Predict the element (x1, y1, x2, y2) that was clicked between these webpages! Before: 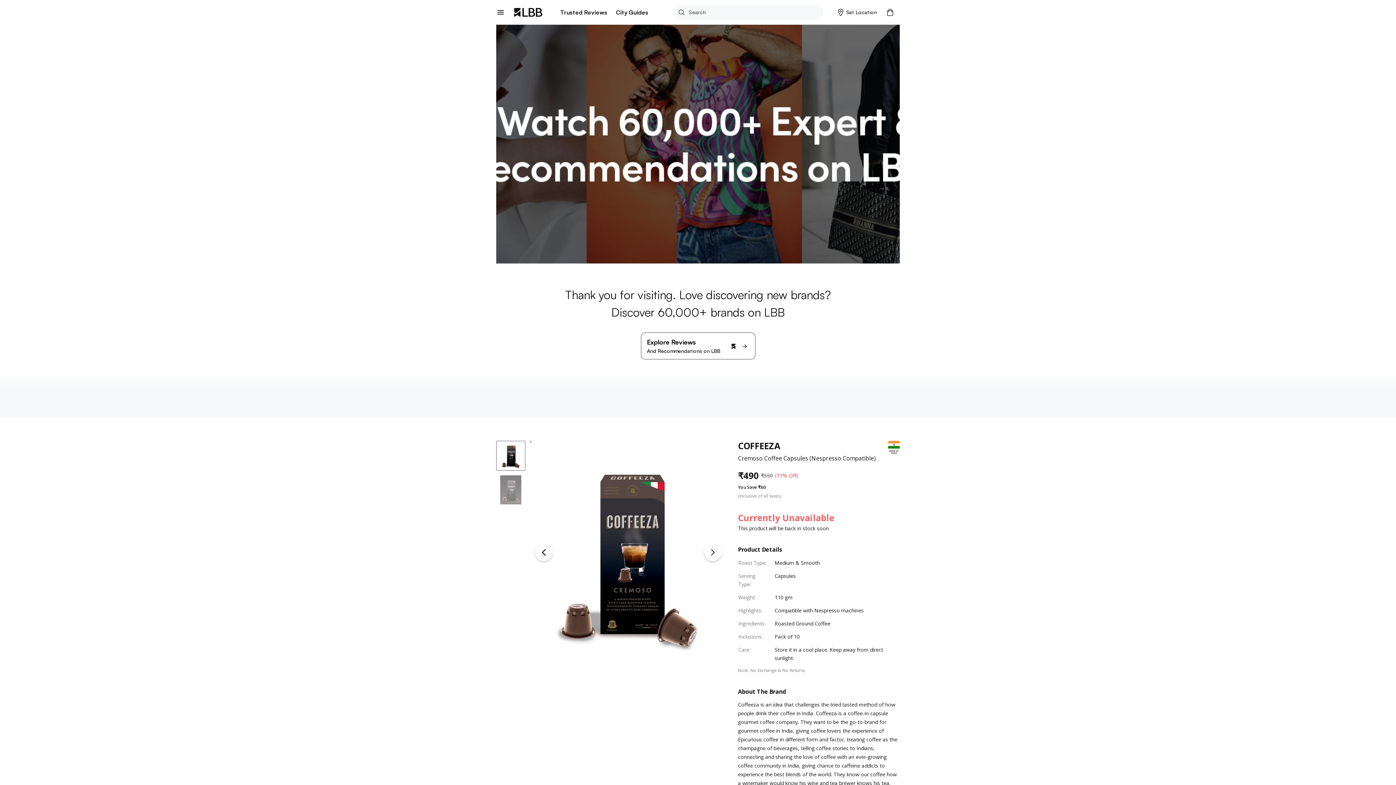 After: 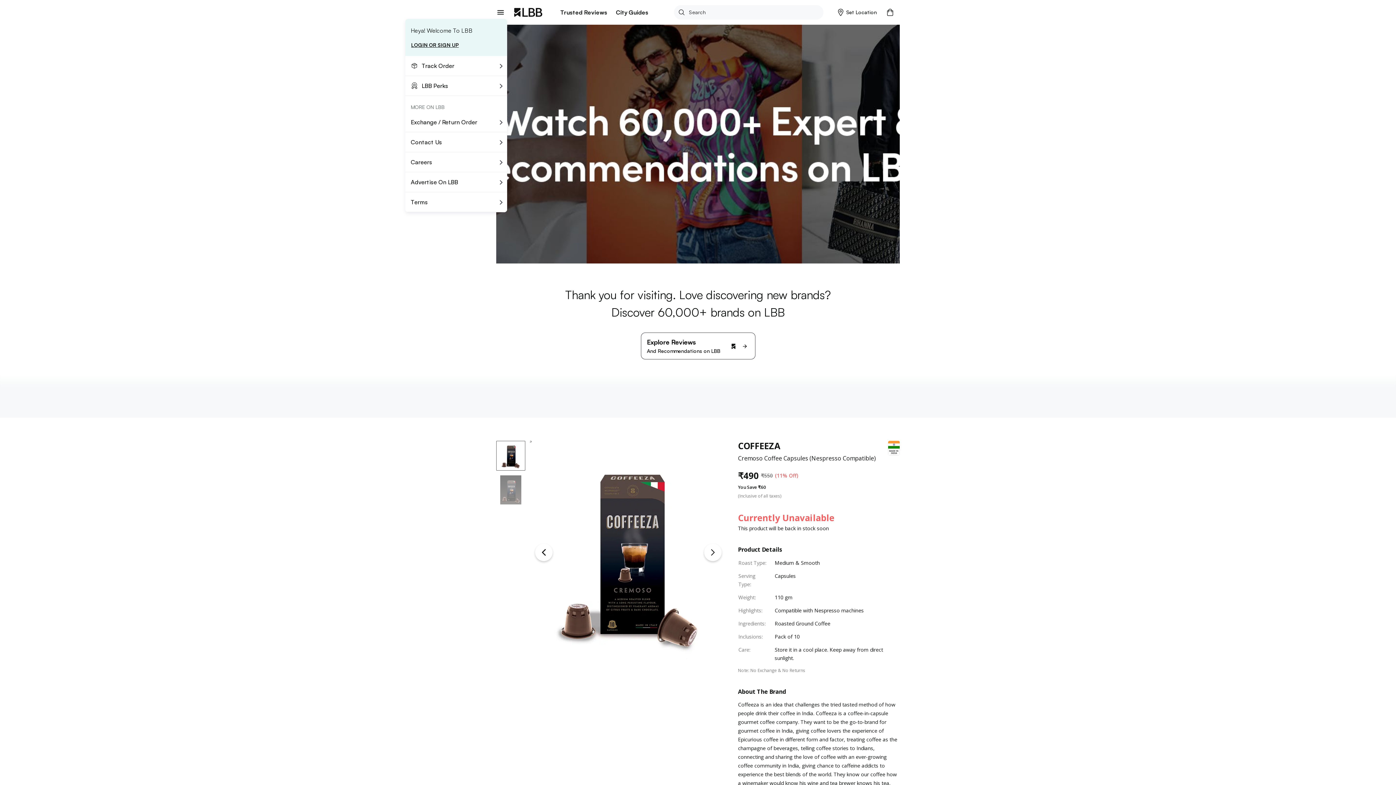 Action: bbox: (494, 5, 507, 18)